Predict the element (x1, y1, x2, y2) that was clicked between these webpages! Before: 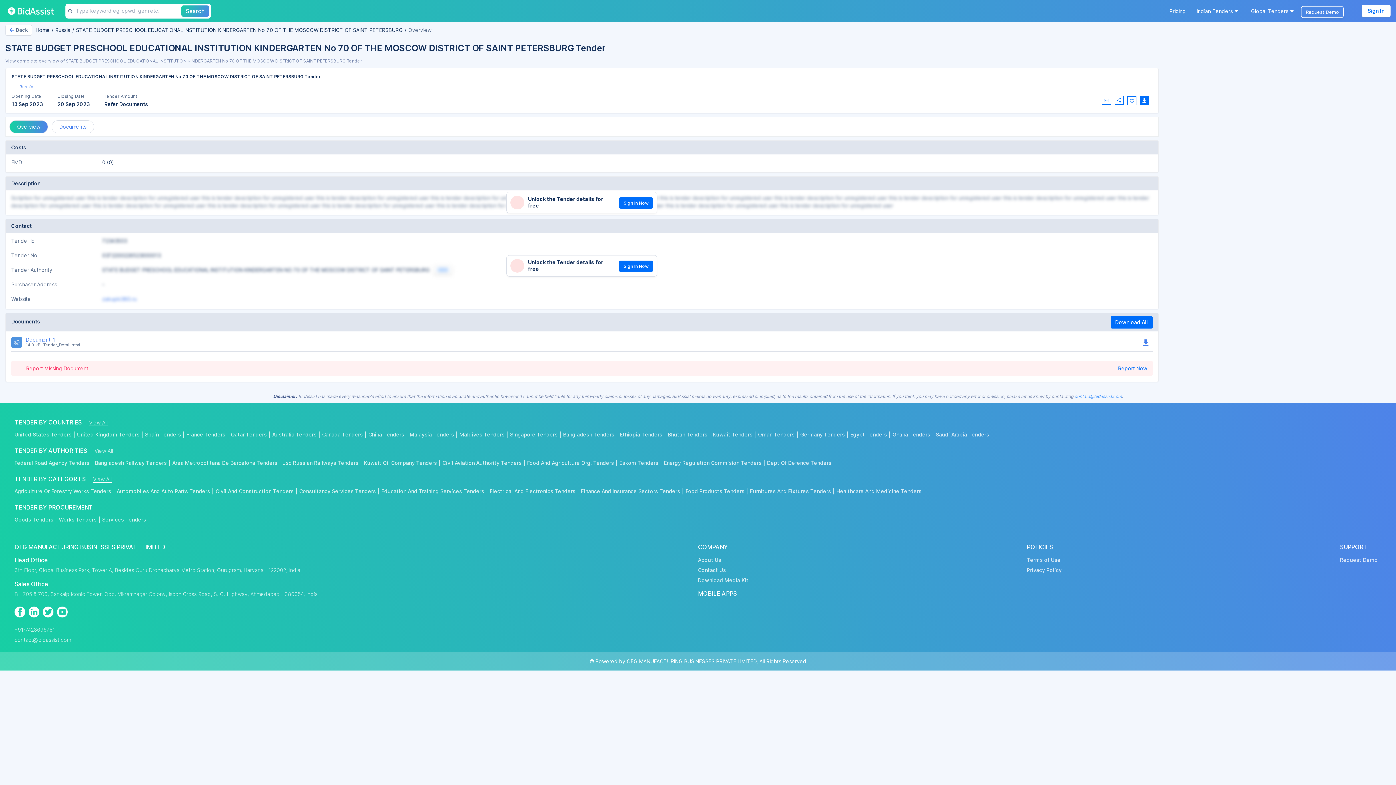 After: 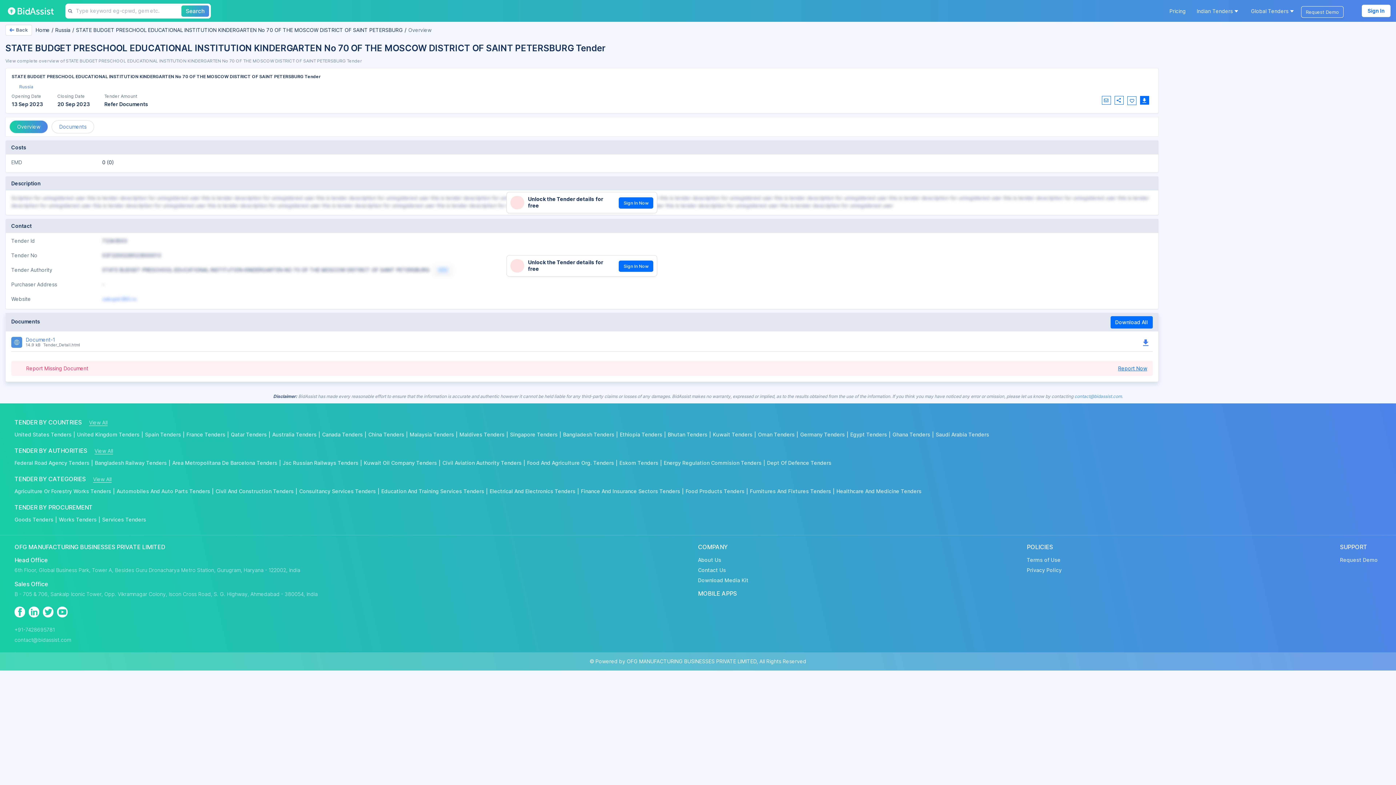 Action: bbox: (11, 337, 1138, 348) label: Document-1
14.9 kBTender_Detail.html